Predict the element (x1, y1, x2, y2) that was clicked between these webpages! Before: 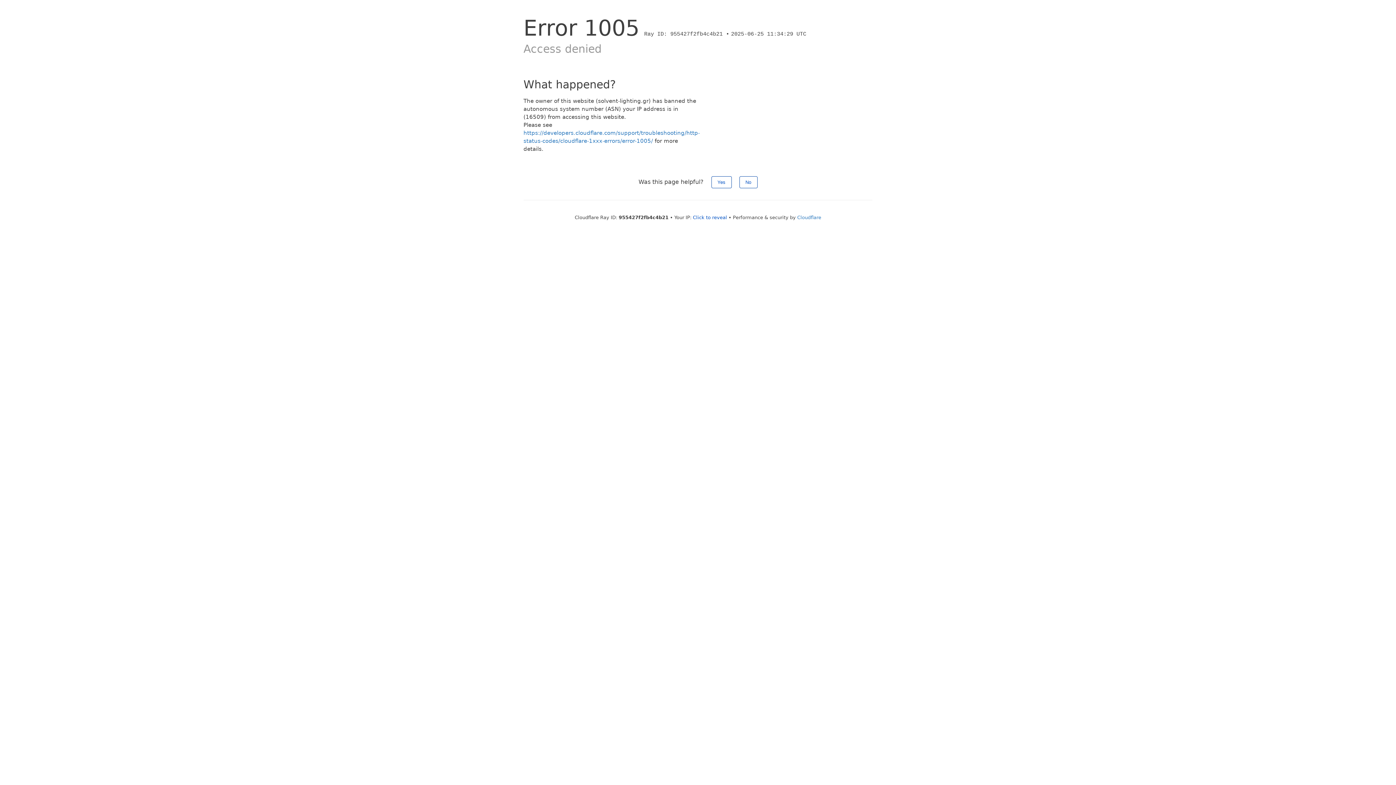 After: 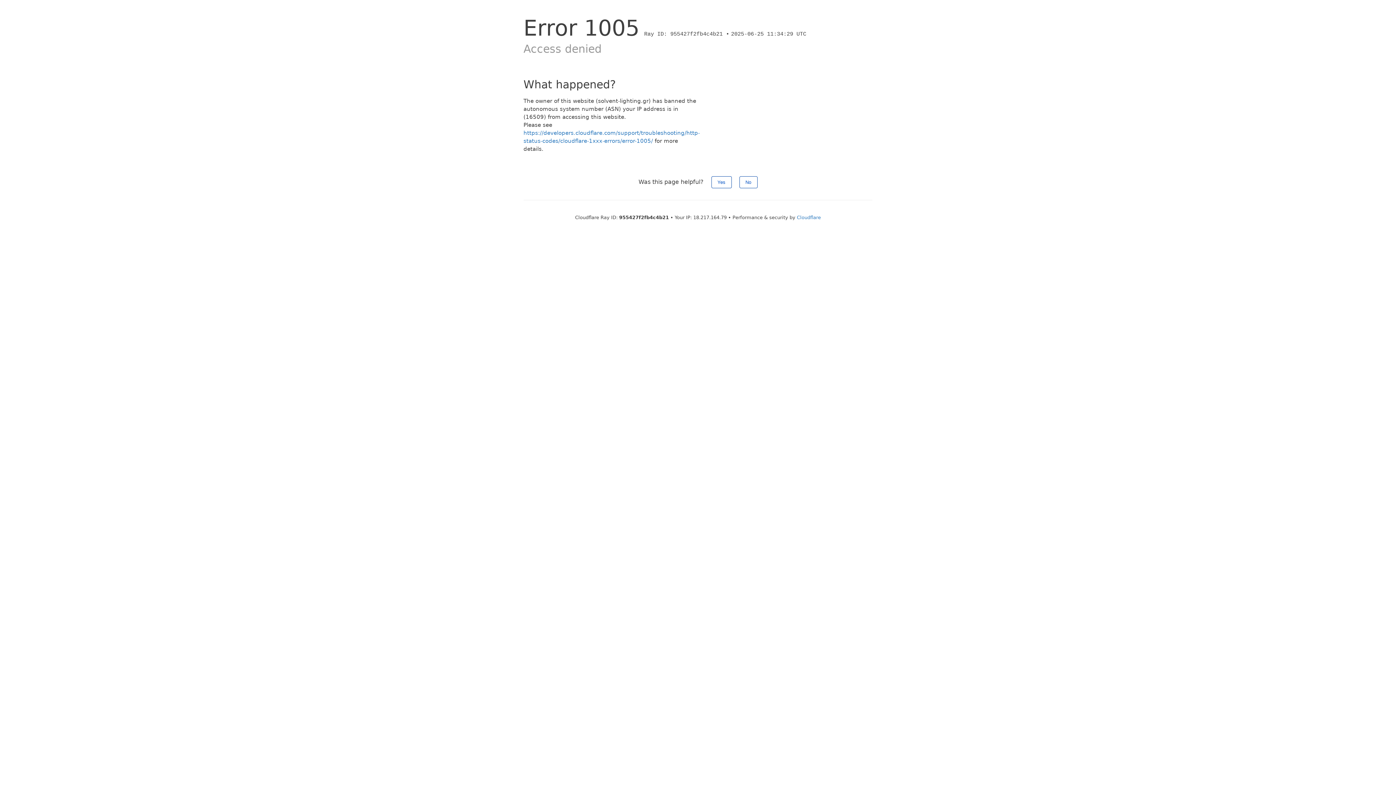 Action: label: Click to reveal bbox: (693, 214, 727, 220)